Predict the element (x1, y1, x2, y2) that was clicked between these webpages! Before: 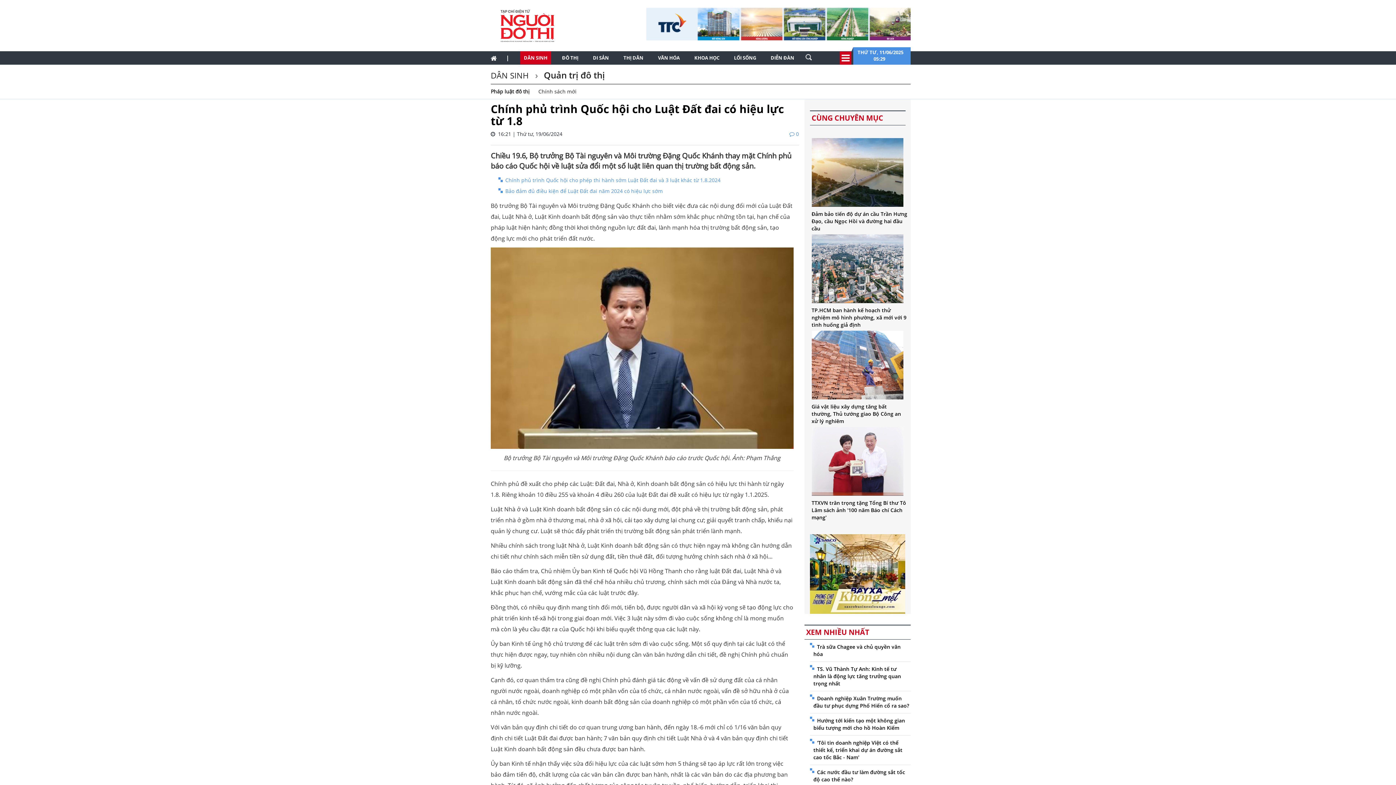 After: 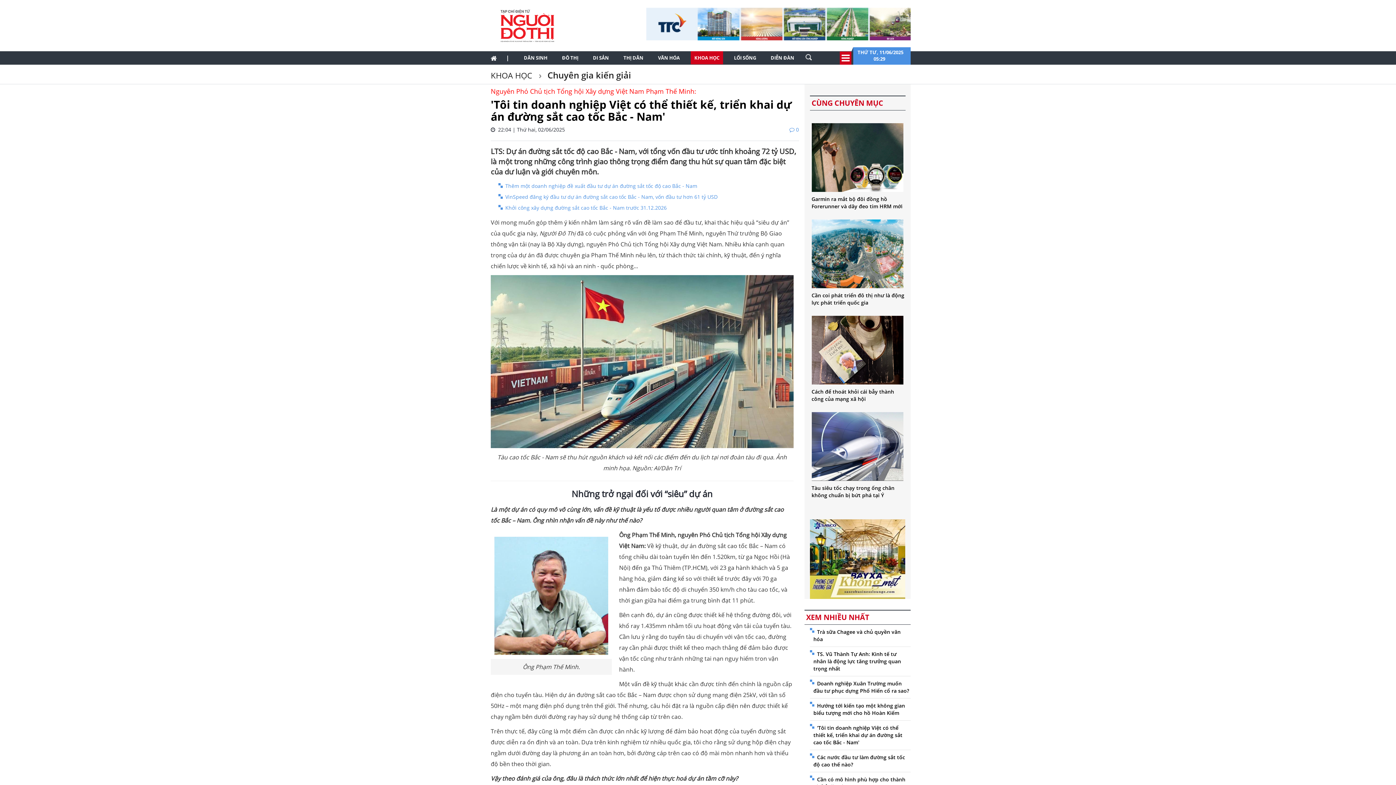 Action: bbox: (813, 739, 902, 761) label: 'Tôi tin doanh nghiệp Việt có thể thiết kế, triển khai dự án đường sắt cao tốc Bắc - Nam'